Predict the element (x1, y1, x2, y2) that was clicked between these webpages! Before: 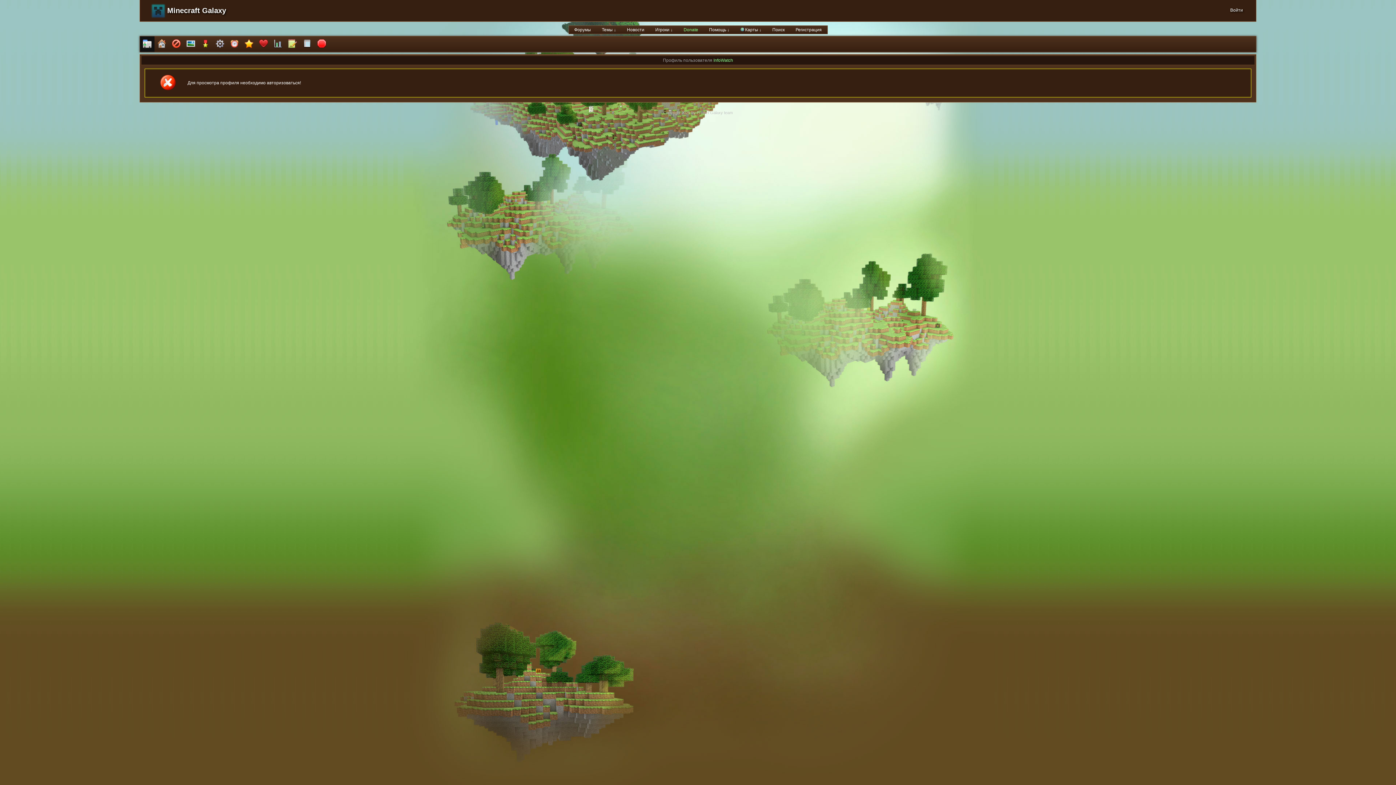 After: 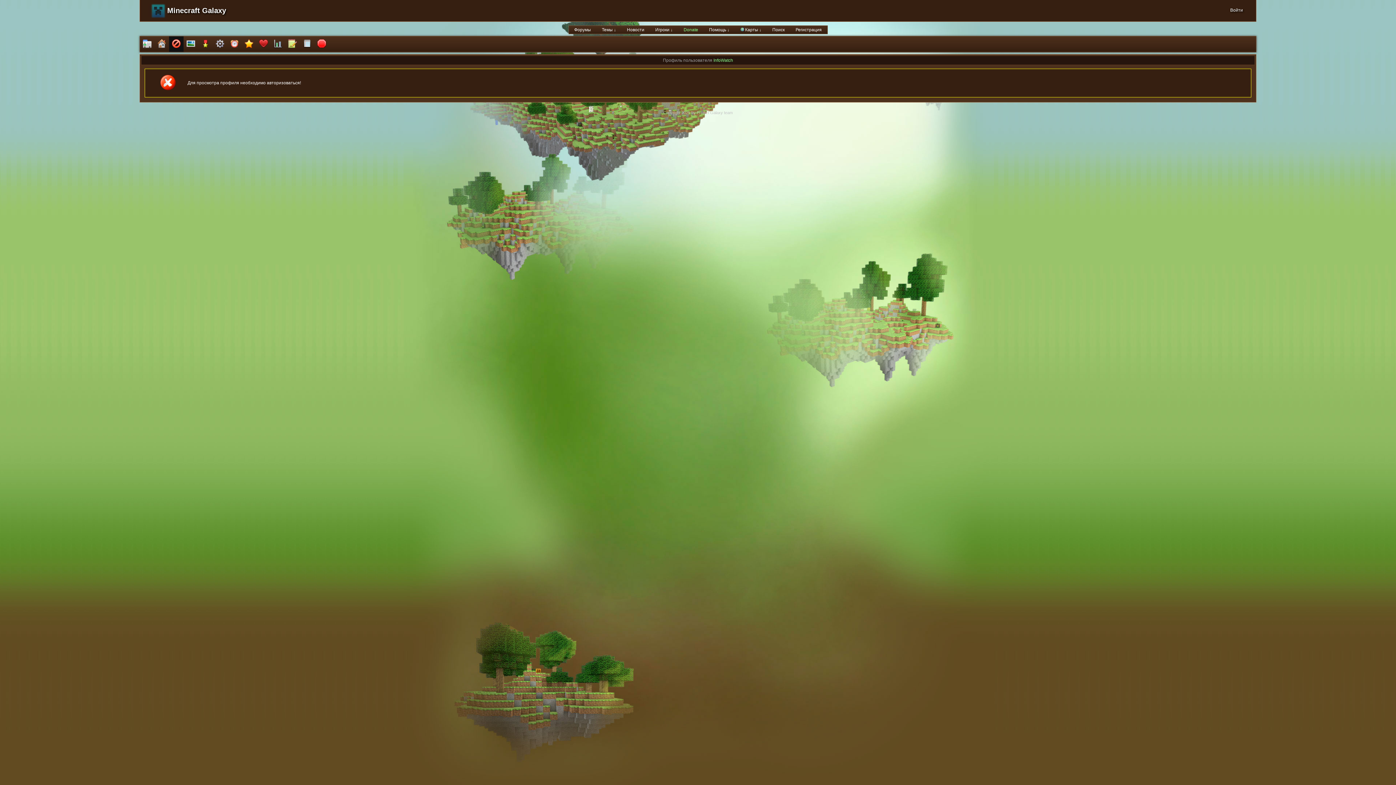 Action: bbox: (169, 36, 183, 52)